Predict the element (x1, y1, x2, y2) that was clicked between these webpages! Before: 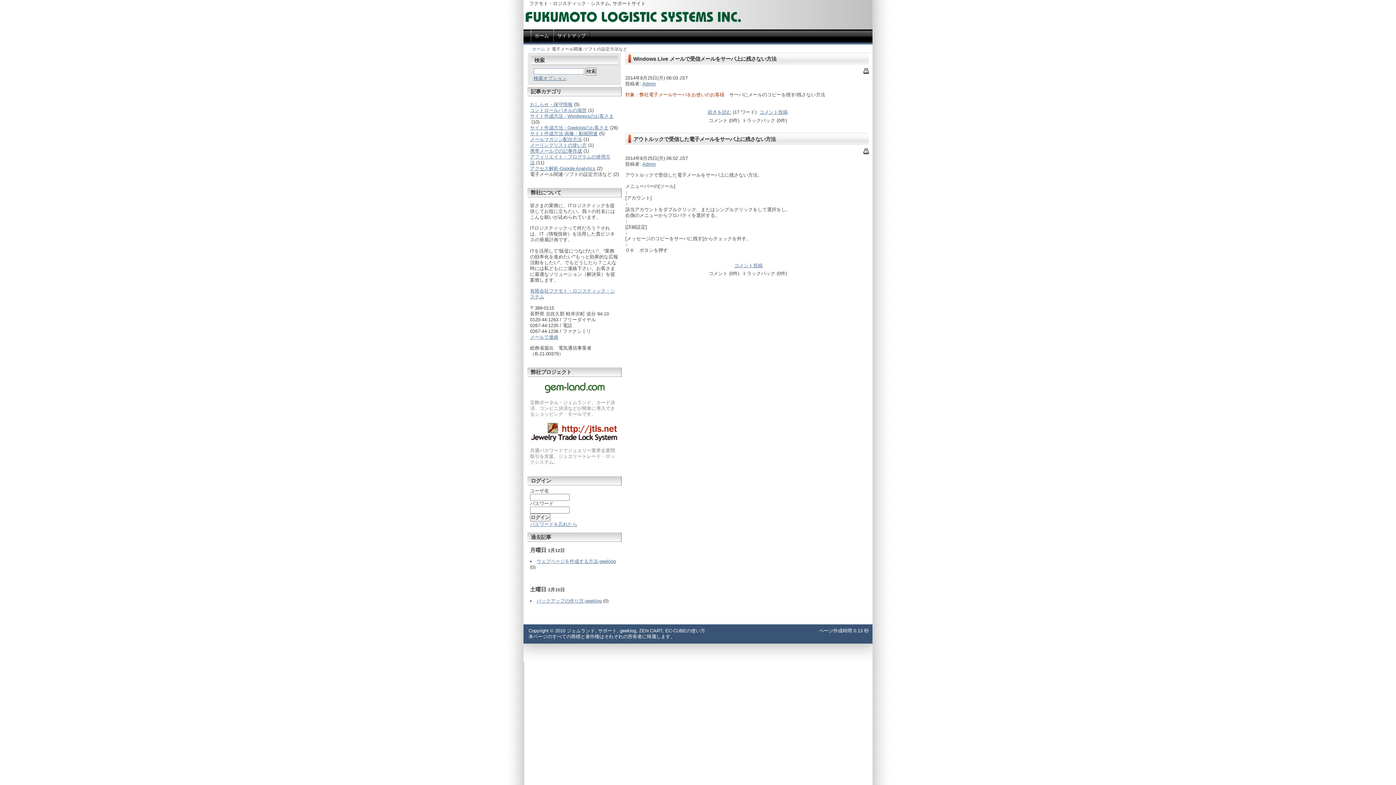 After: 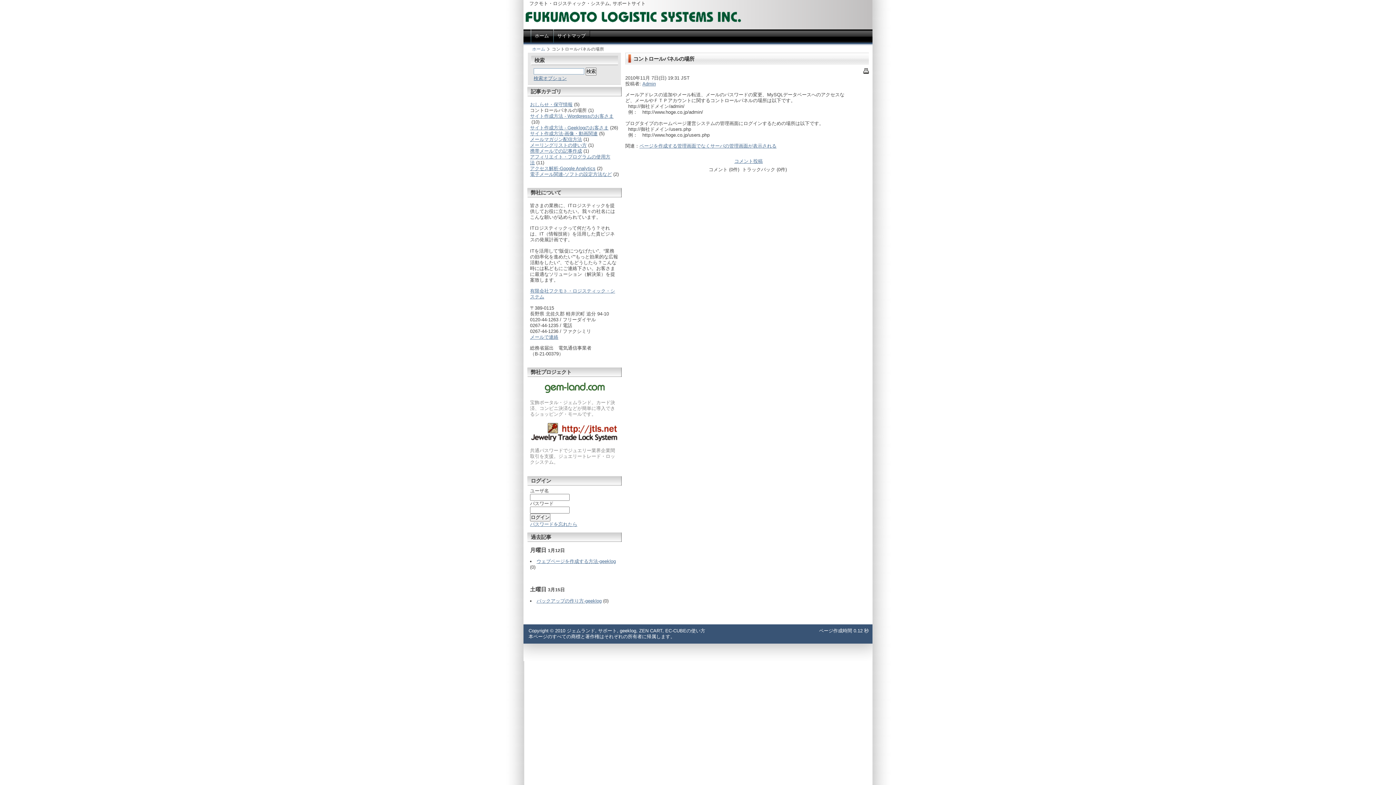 Action: bbox: (530, 107, 586, 113) label: コントロールパネルの場所